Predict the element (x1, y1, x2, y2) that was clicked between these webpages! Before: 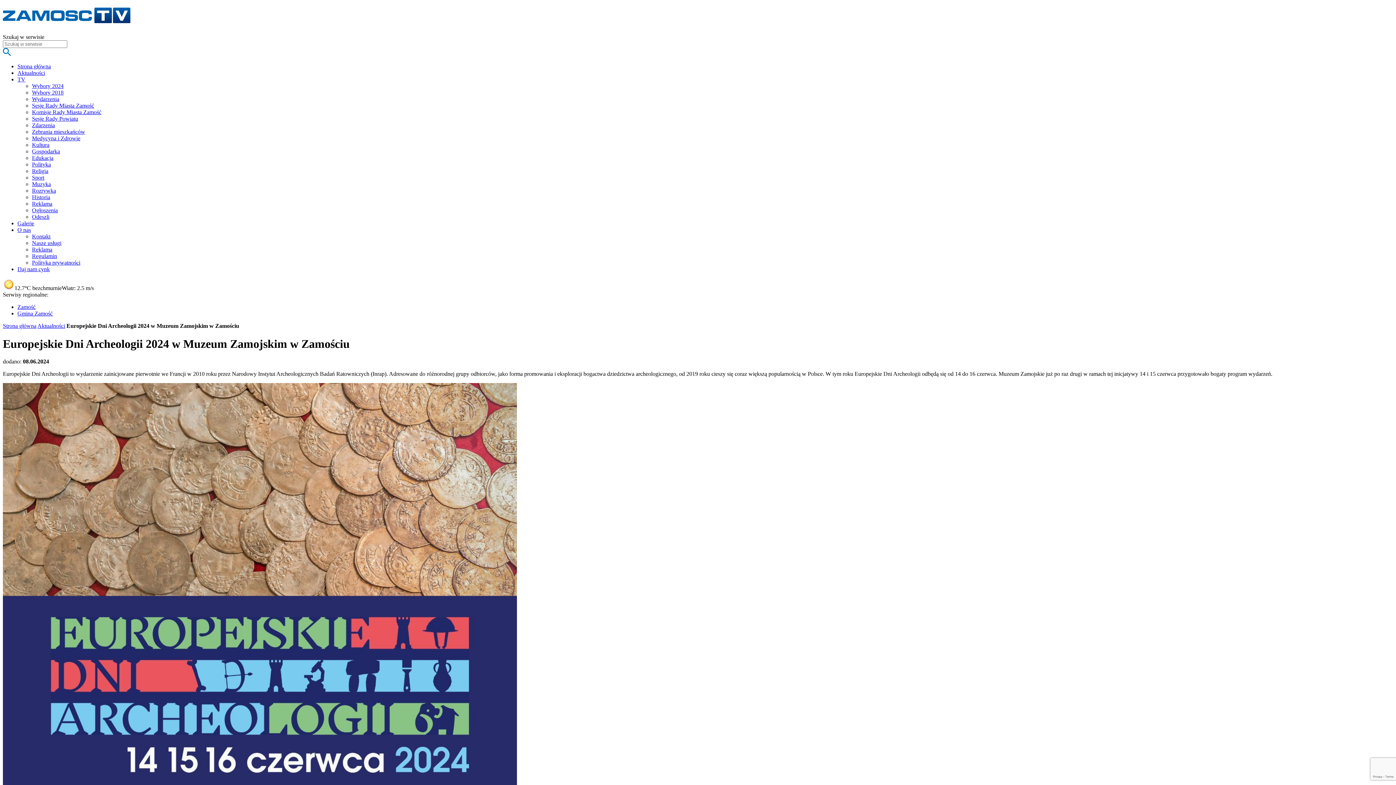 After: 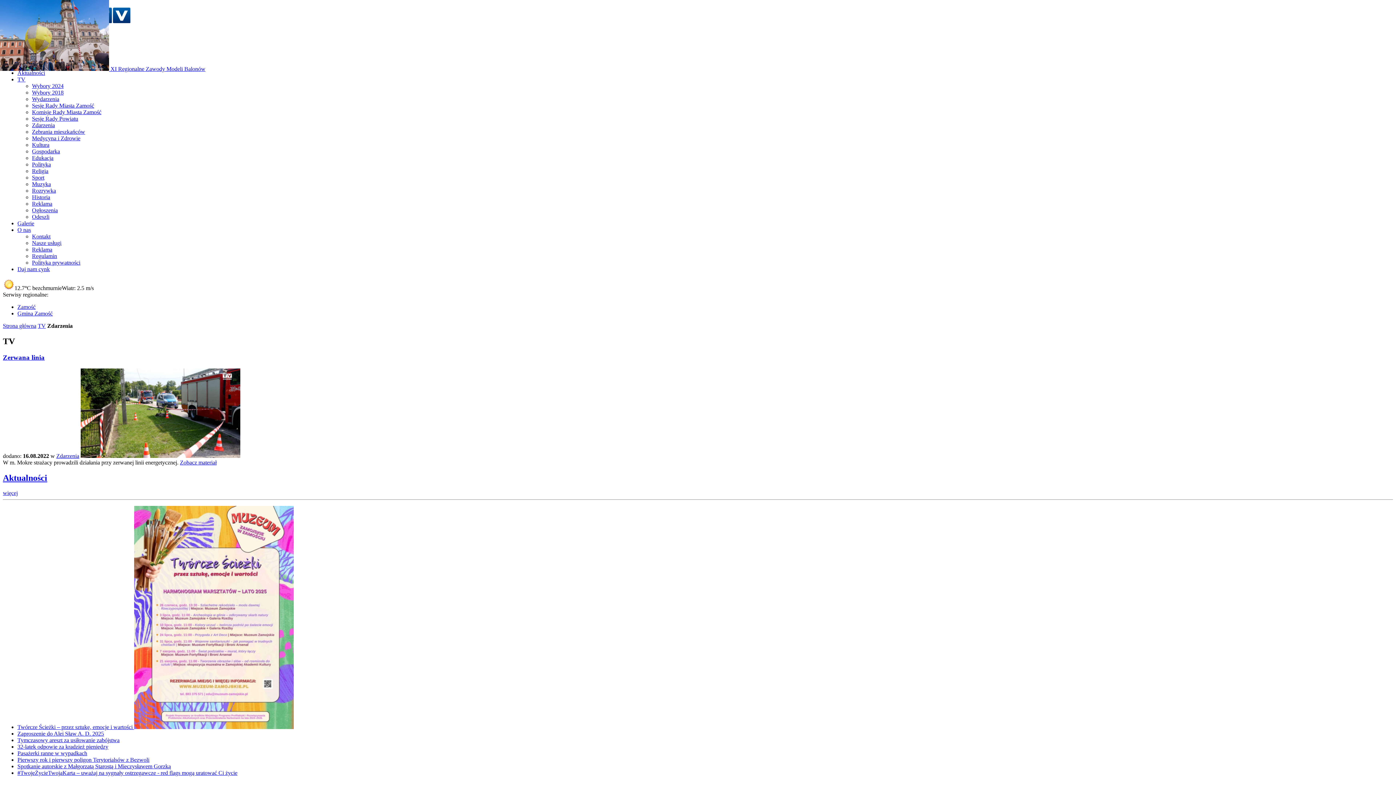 Action: bbox: (32, 122, 54, 128) label: Zdarzenia